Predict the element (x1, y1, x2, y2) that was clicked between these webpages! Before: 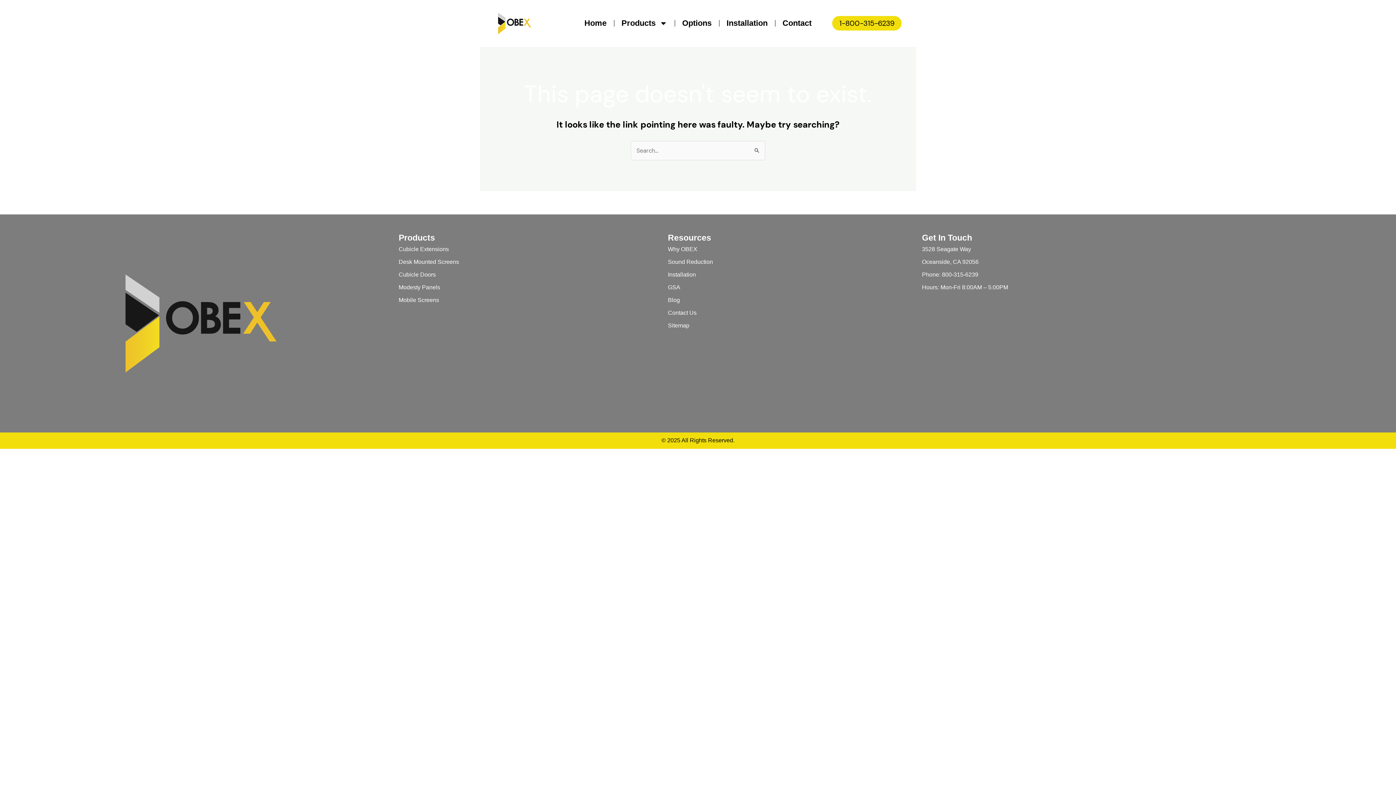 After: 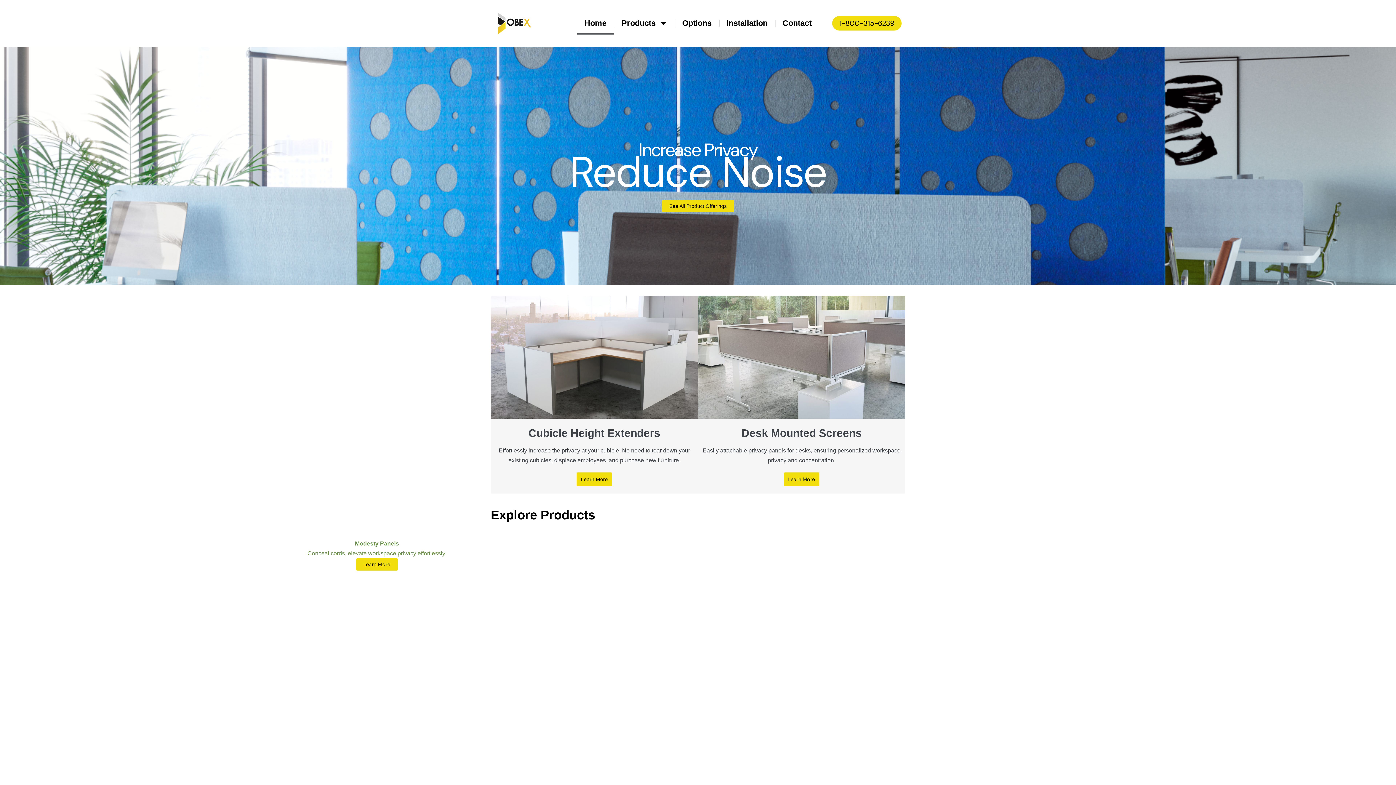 Action: bbox: (494, 3, 534, 43)